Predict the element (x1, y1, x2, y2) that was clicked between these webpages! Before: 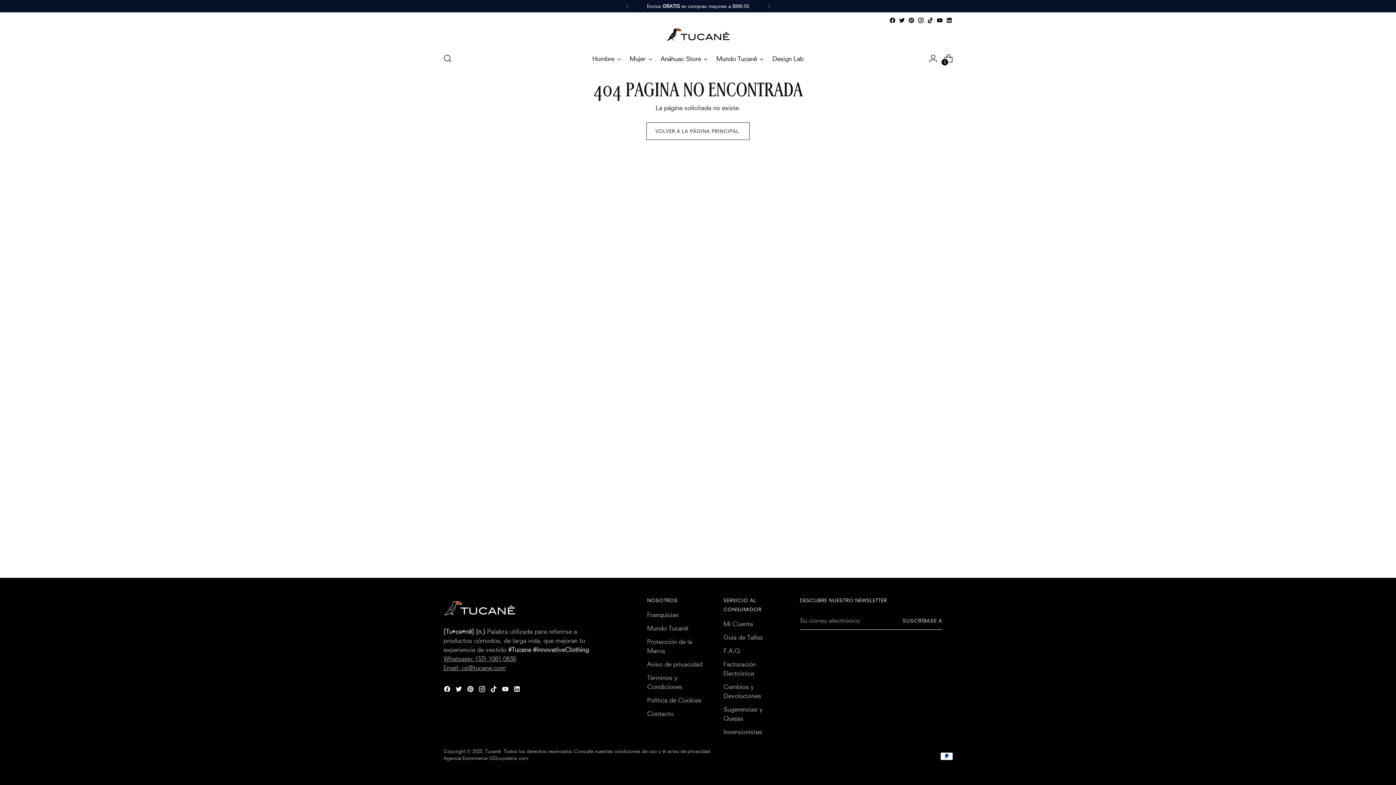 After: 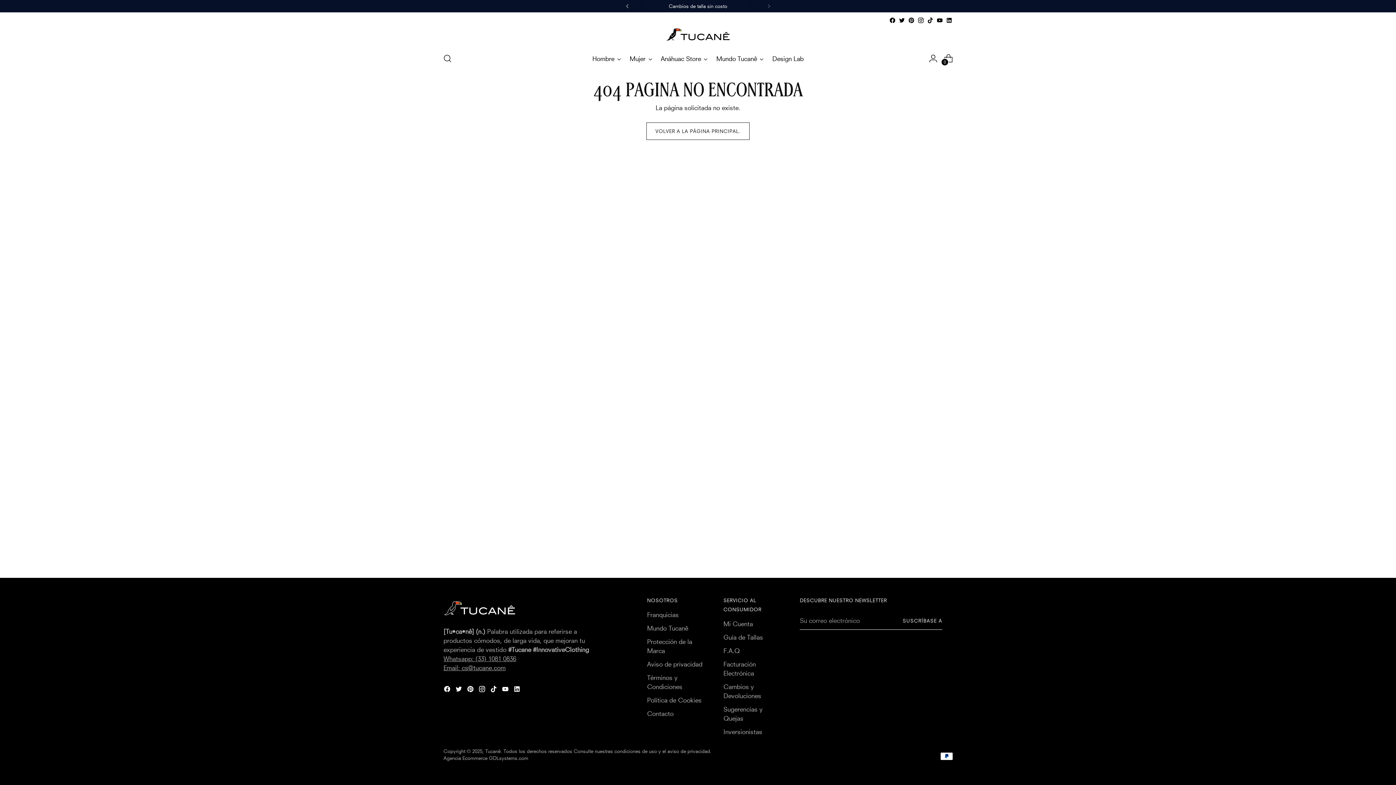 Action: bbox: (619, 0, 635, 12)